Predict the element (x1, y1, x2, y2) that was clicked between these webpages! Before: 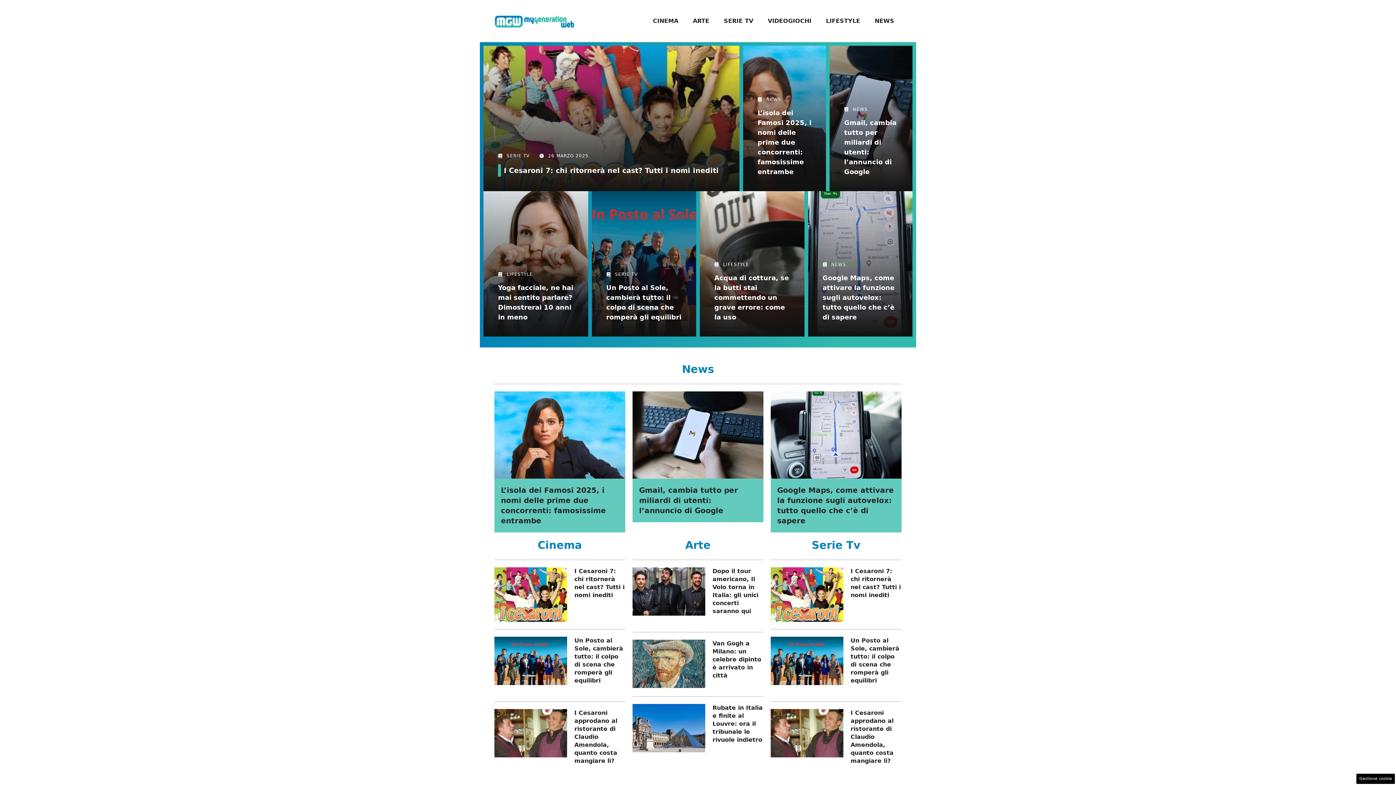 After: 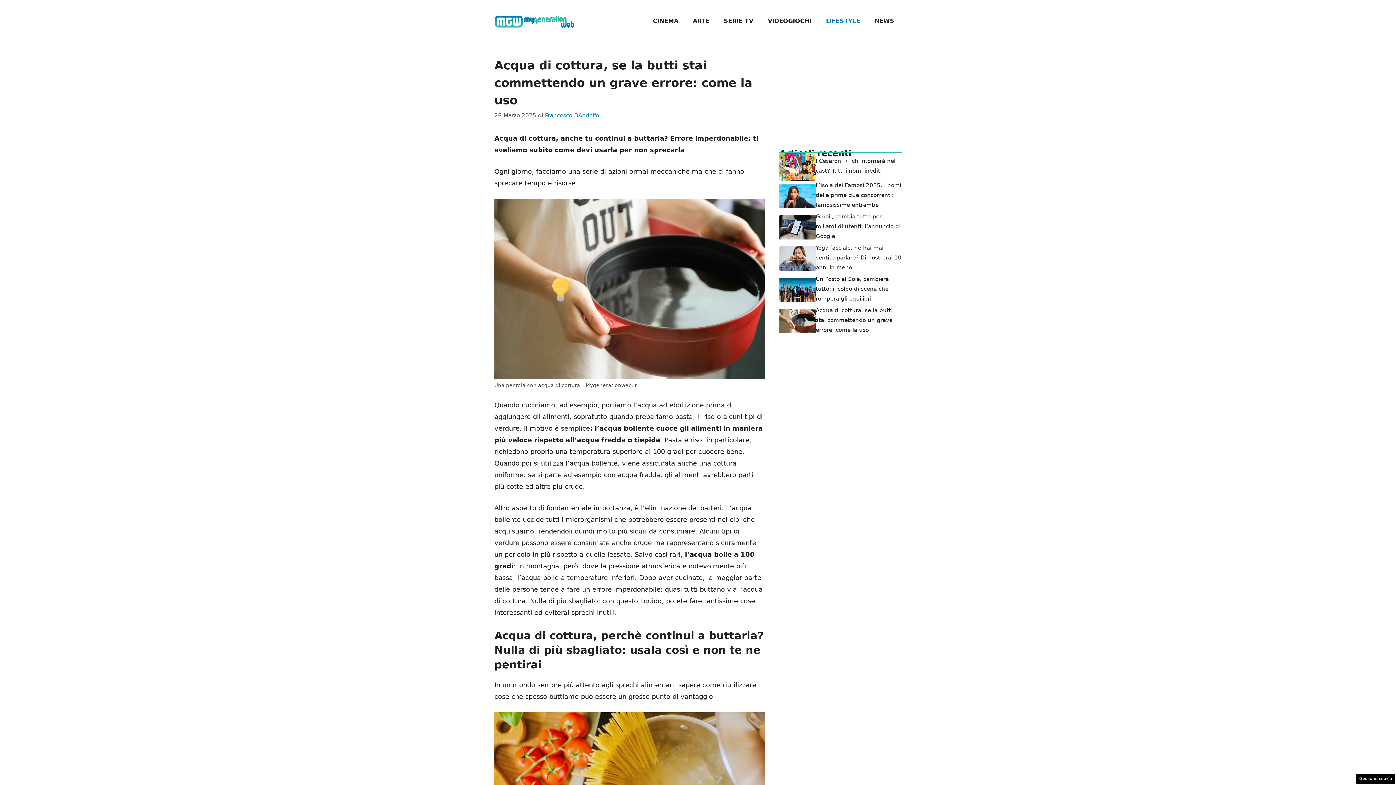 Action: label: Acqua di cottura, se la butti stai commettendo un grave errore: come la uso bbox: (714, 274, 789, 320)